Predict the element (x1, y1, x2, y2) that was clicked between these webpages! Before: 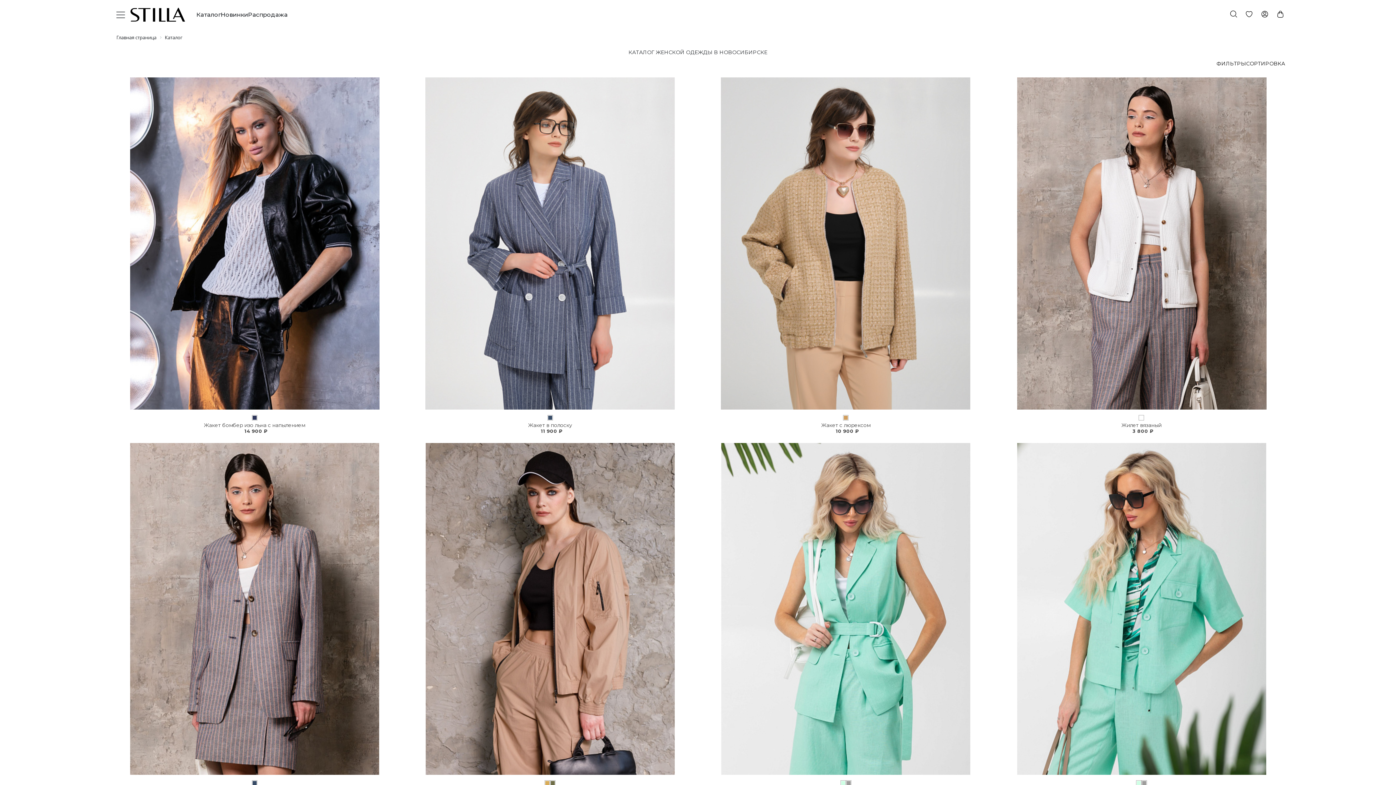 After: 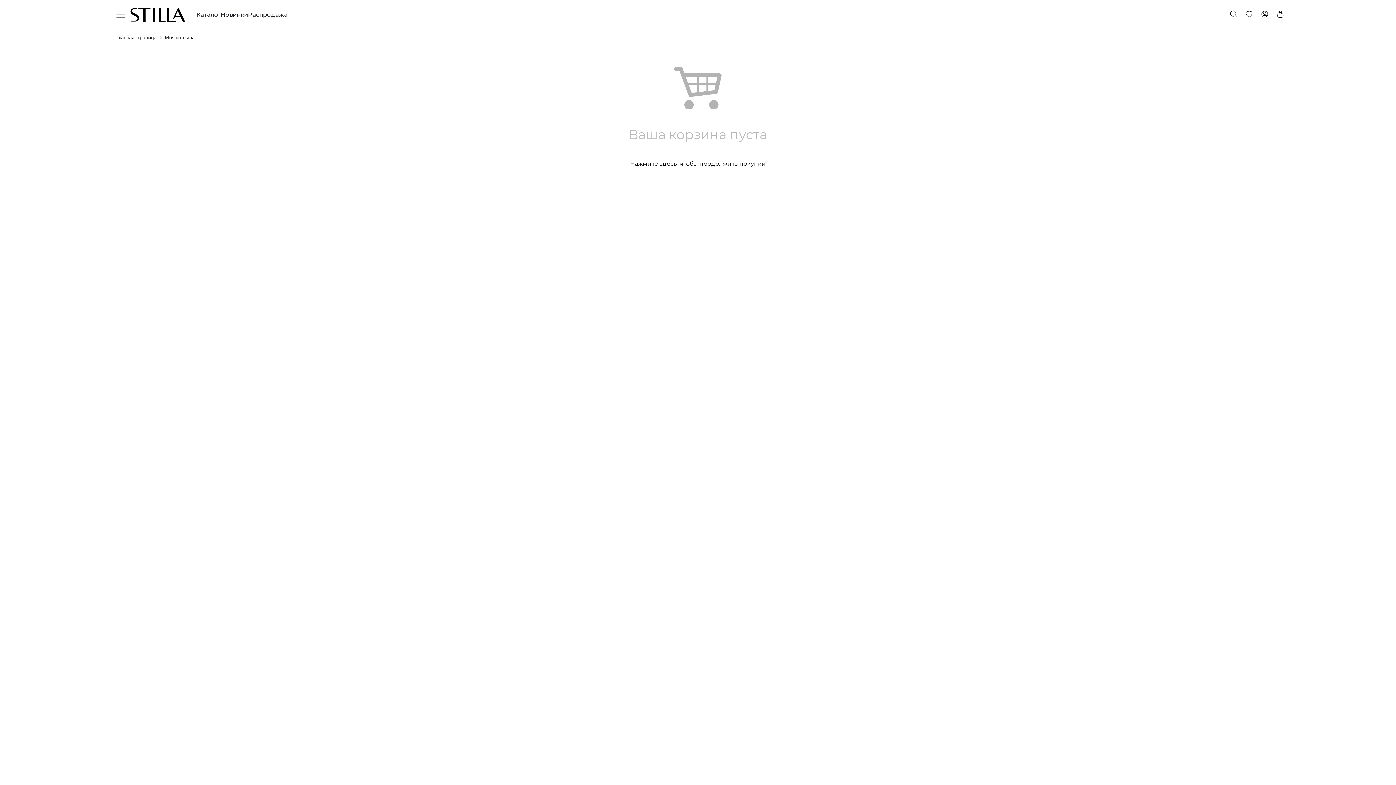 Action: bbox: (1276, 10, 1285, 18)